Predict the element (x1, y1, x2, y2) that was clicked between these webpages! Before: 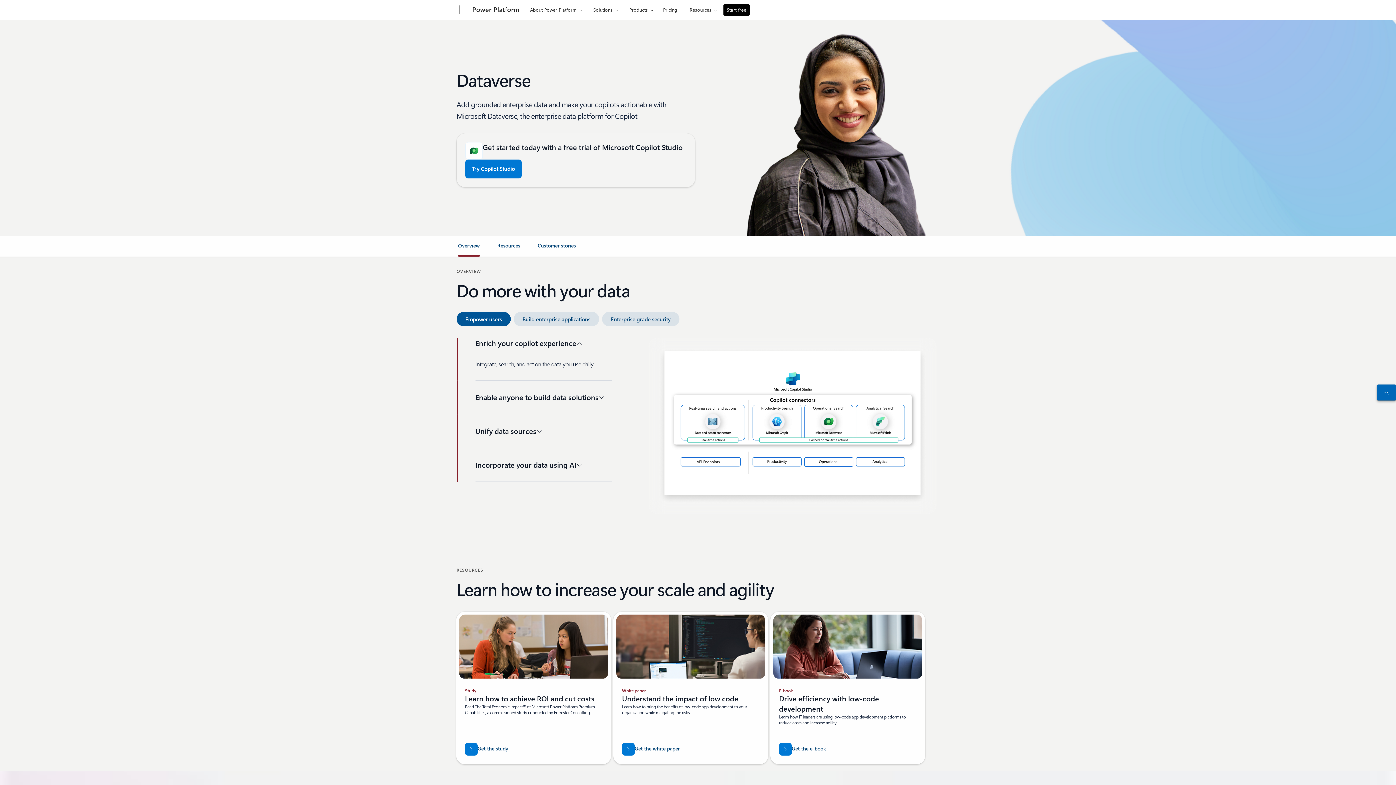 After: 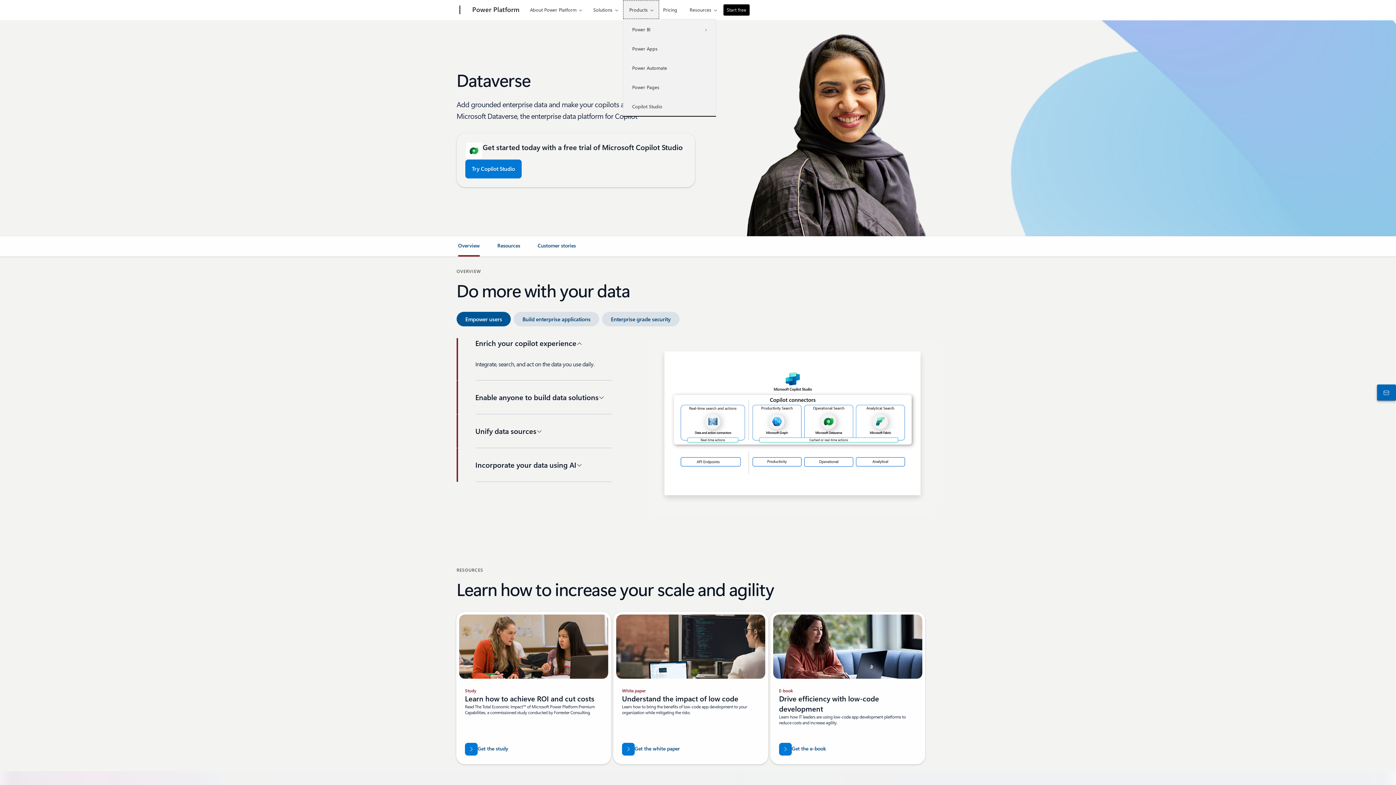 Action: label: Products bbox: (623, 0, 659, 18)